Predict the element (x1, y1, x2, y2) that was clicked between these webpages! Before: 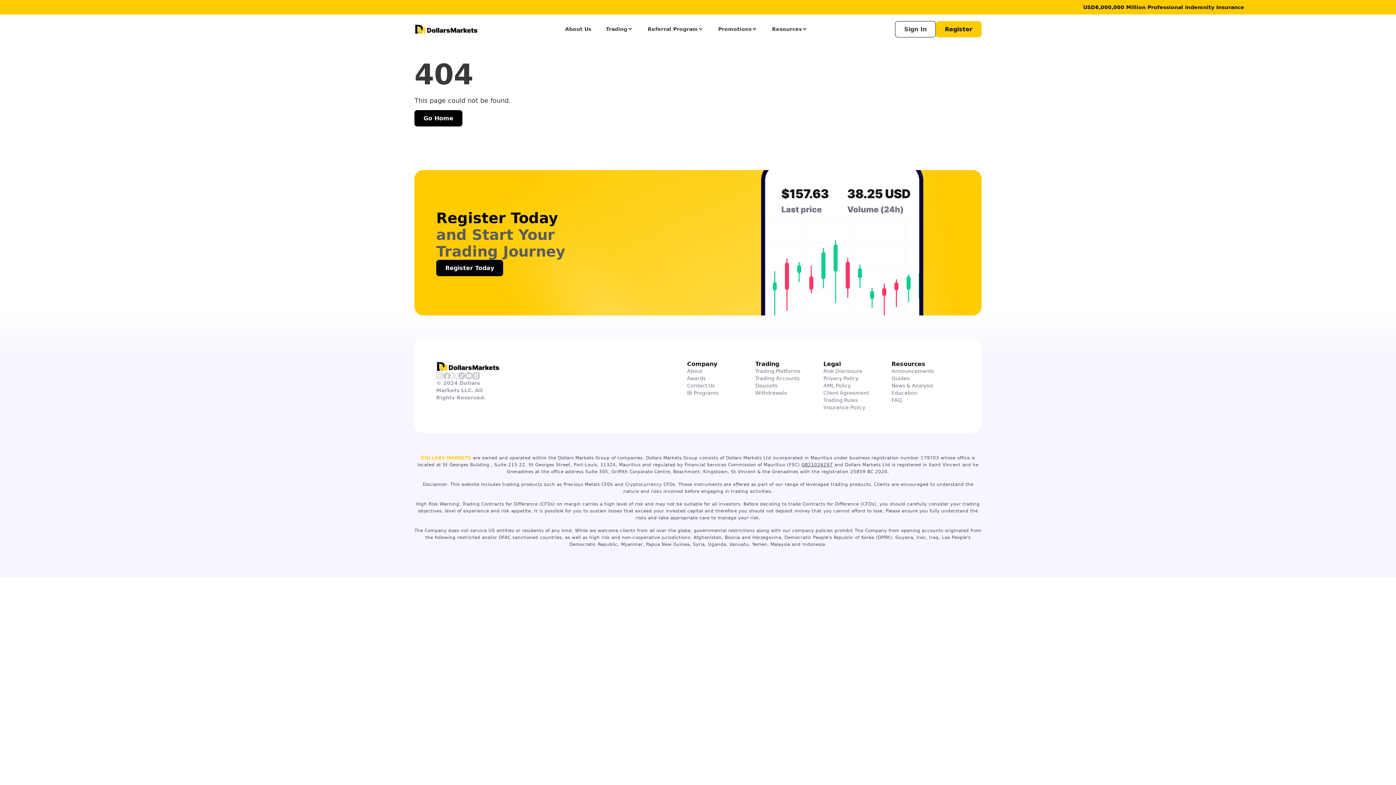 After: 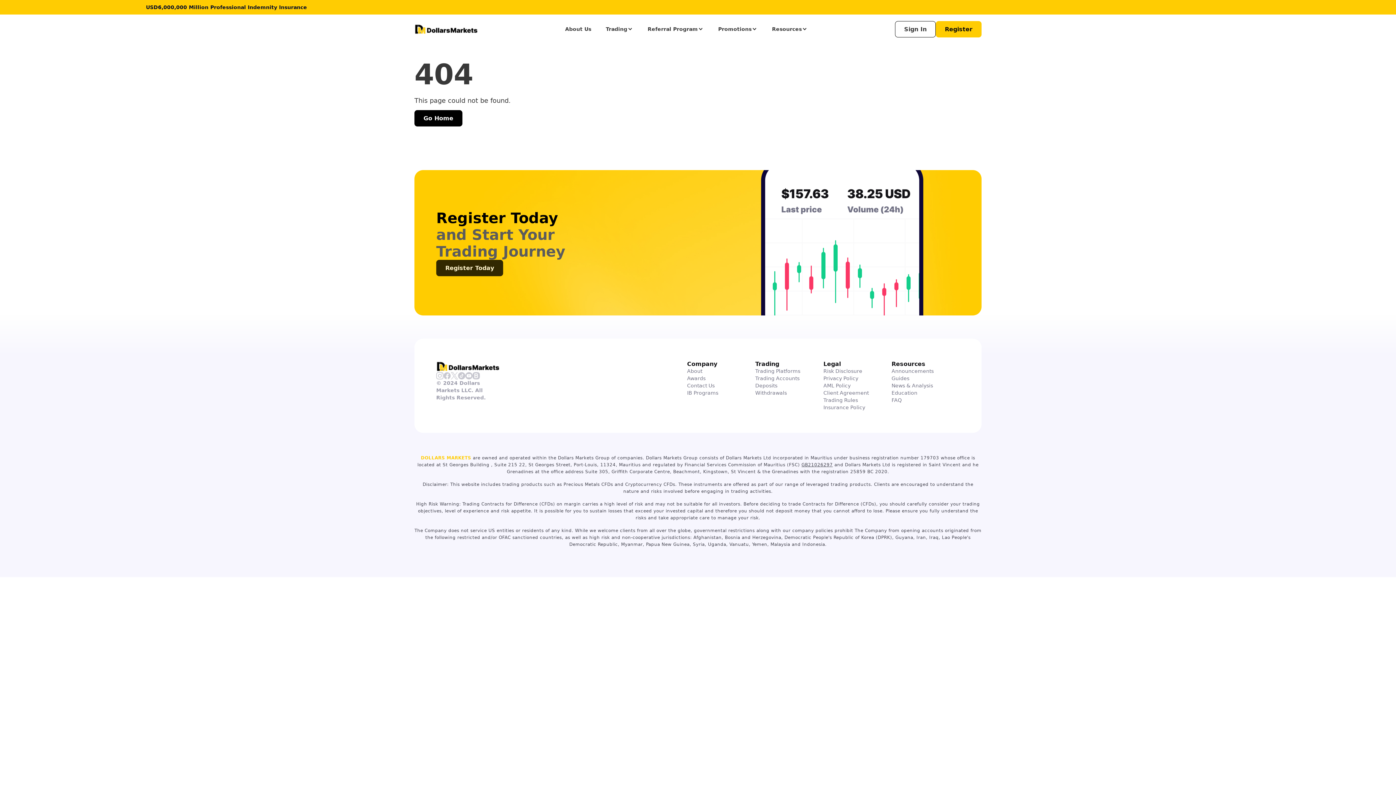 Action: label: Register Today bbox: (436, 259, 503, 276)